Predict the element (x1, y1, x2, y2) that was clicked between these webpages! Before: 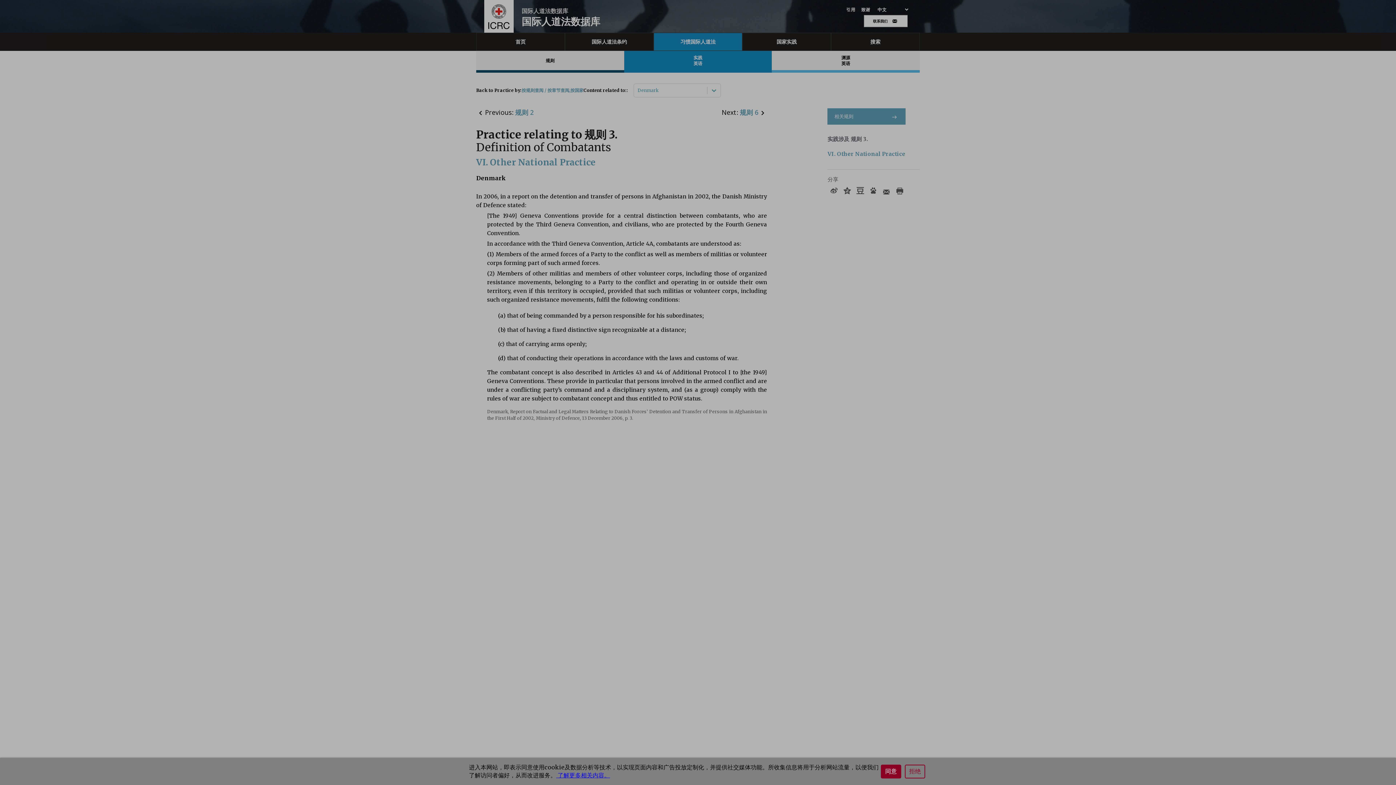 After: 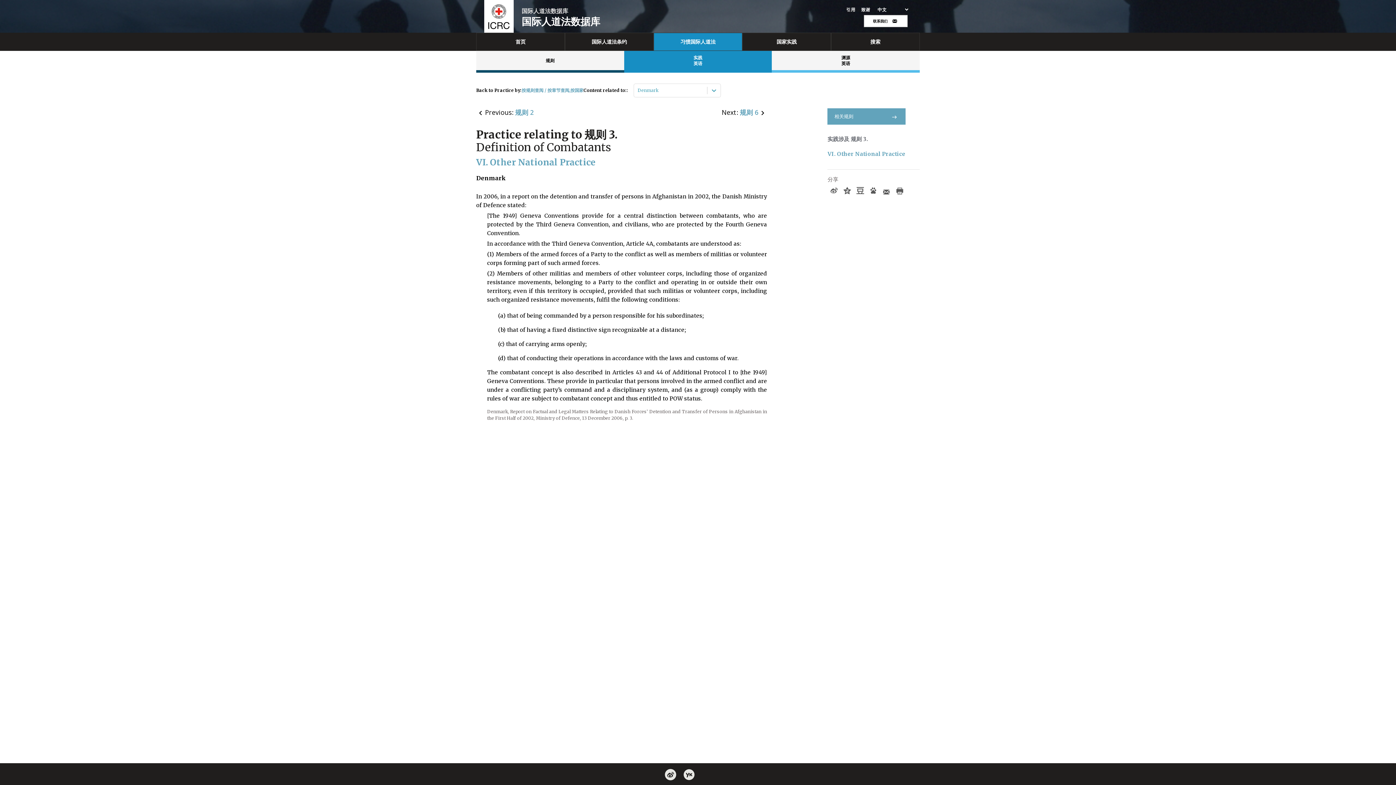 Action: bbox: (905, 765, 925, 778) label: 拒绝